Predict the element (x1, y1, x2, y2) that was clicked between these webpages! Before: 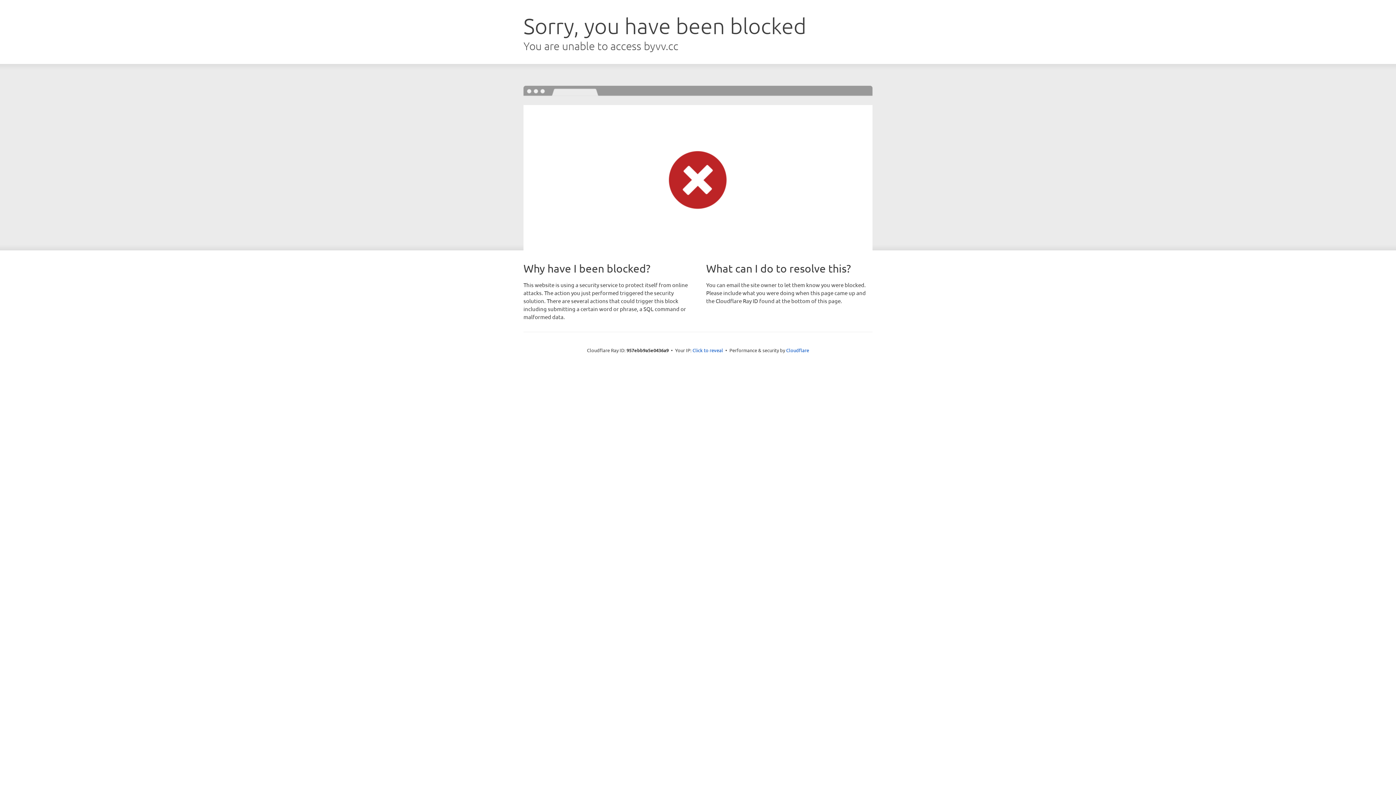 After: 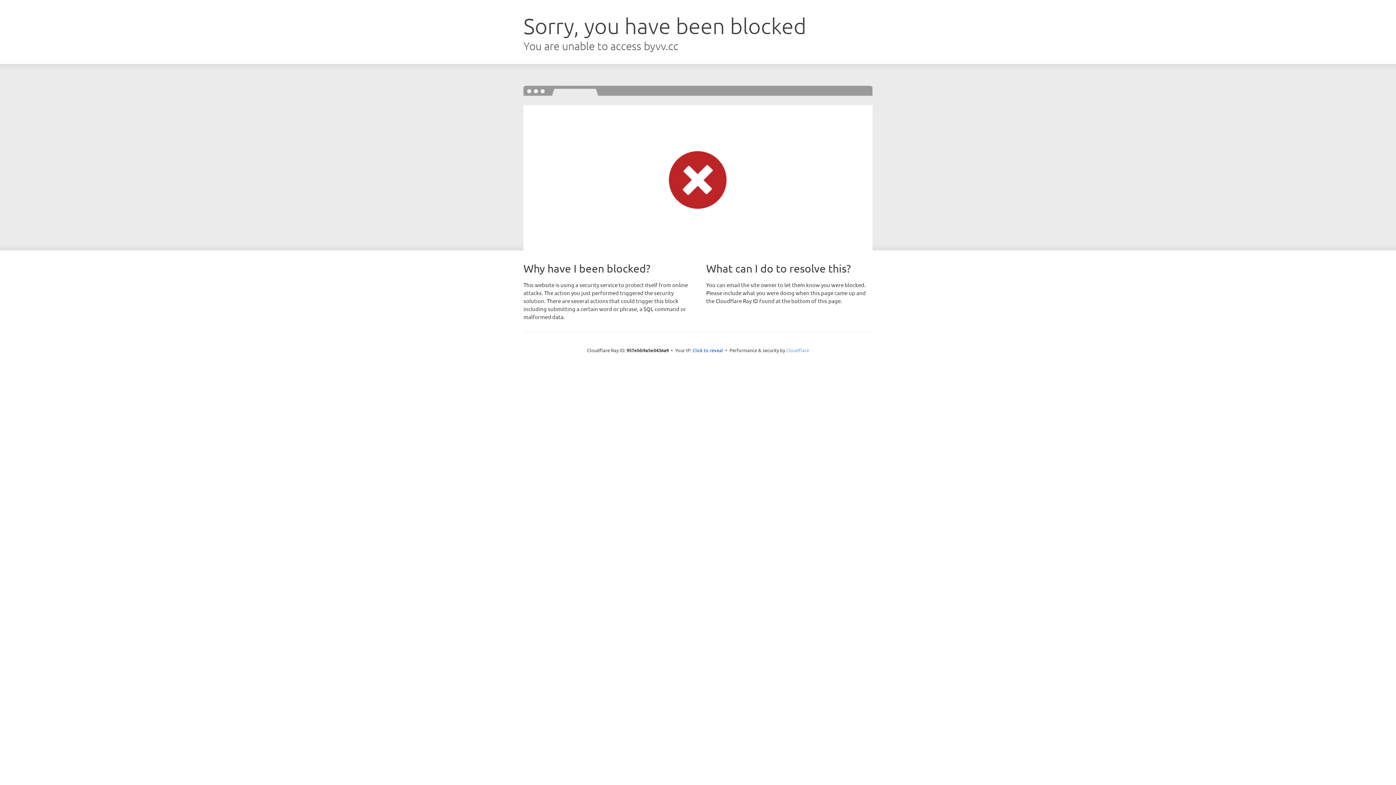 Action: bbox: (786, 347, 809, 353) label: Cloudflare